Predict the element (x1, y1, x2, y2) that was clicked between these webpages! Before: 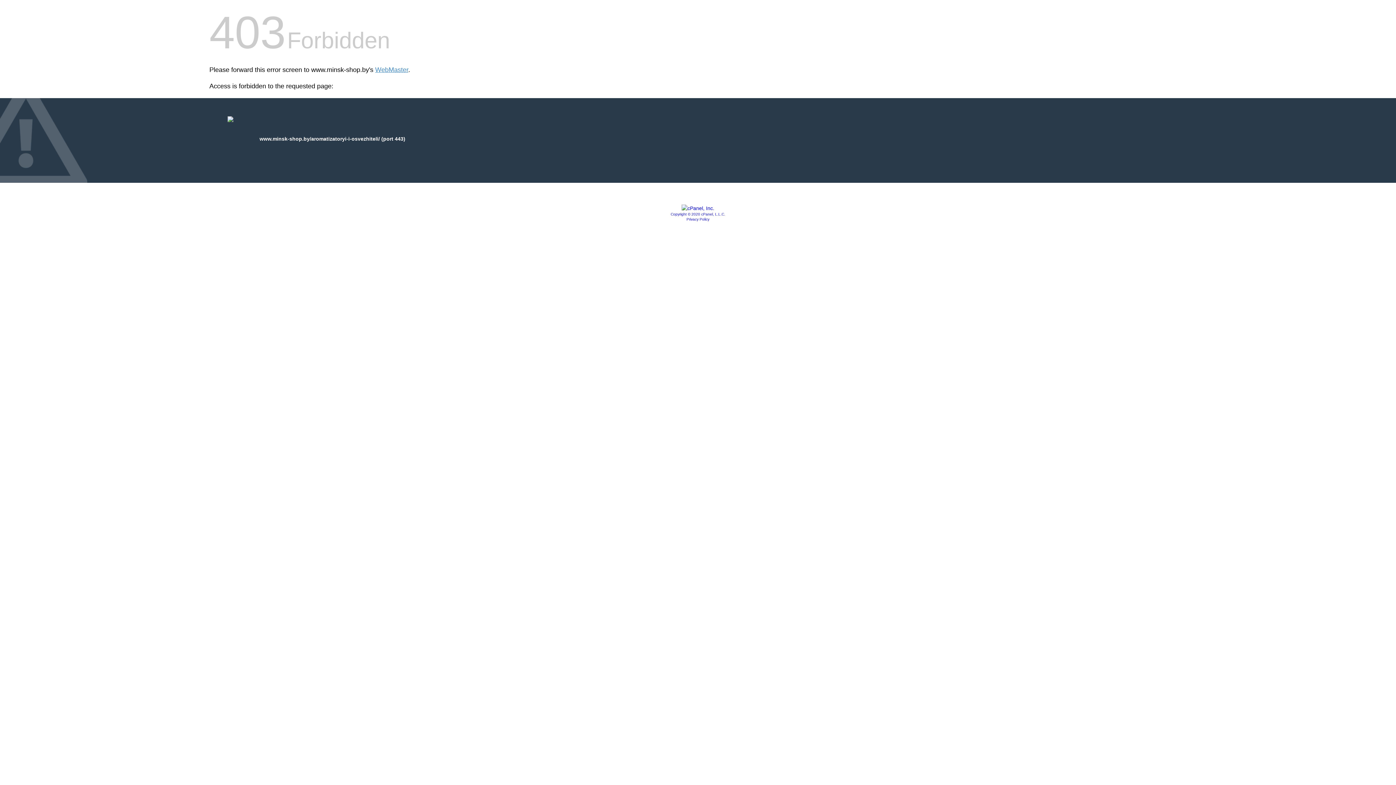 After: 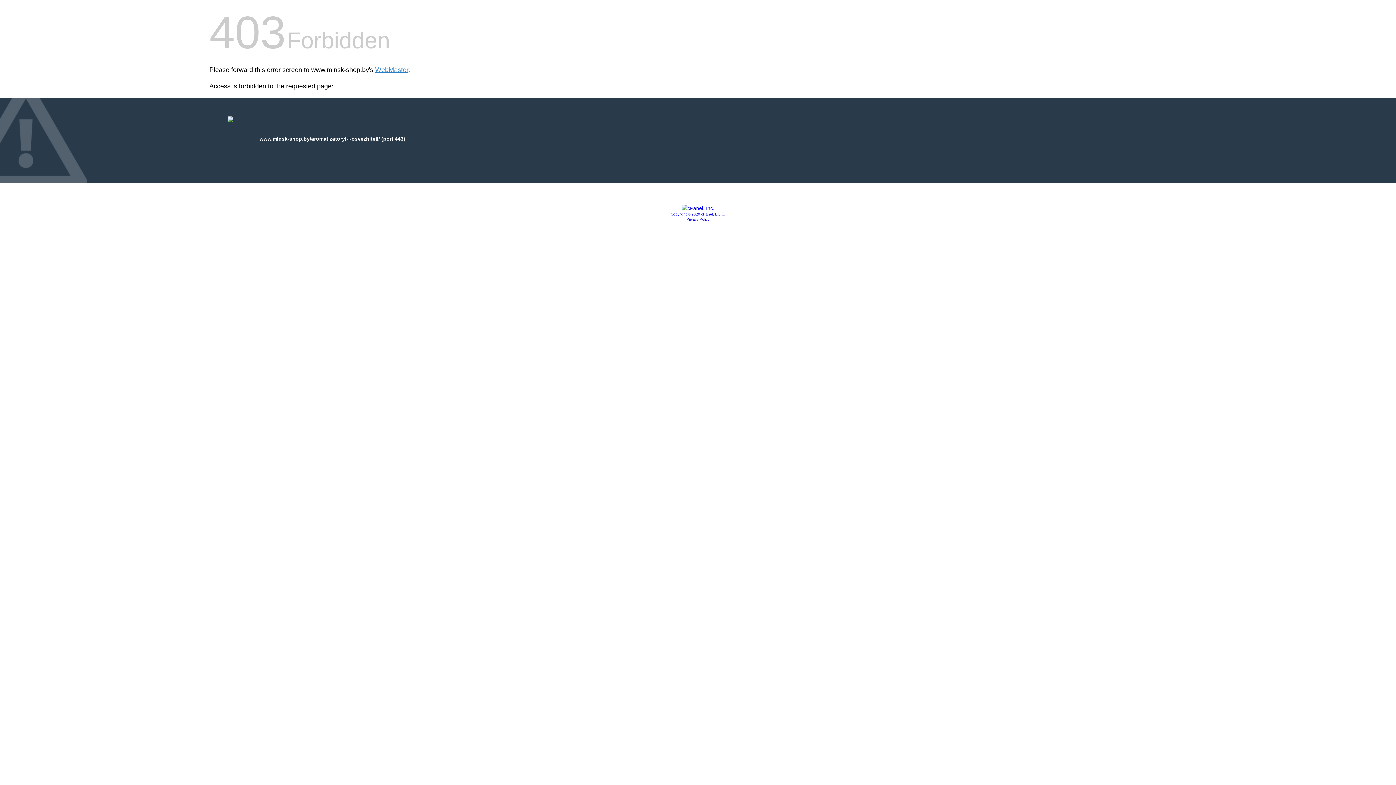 Action: bbox: (670, 212, 725, 216) label: Copyright © 2020 cPanel, L.L.C.